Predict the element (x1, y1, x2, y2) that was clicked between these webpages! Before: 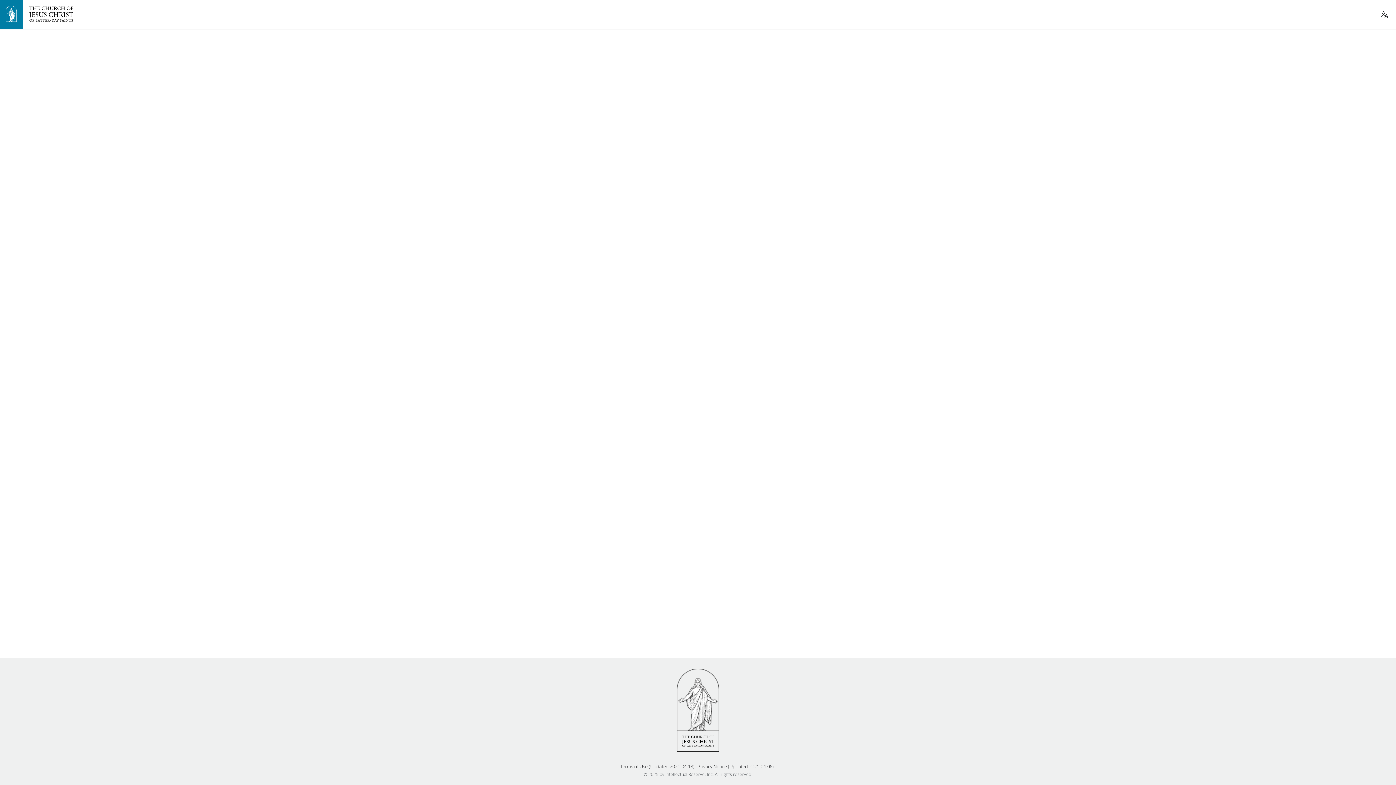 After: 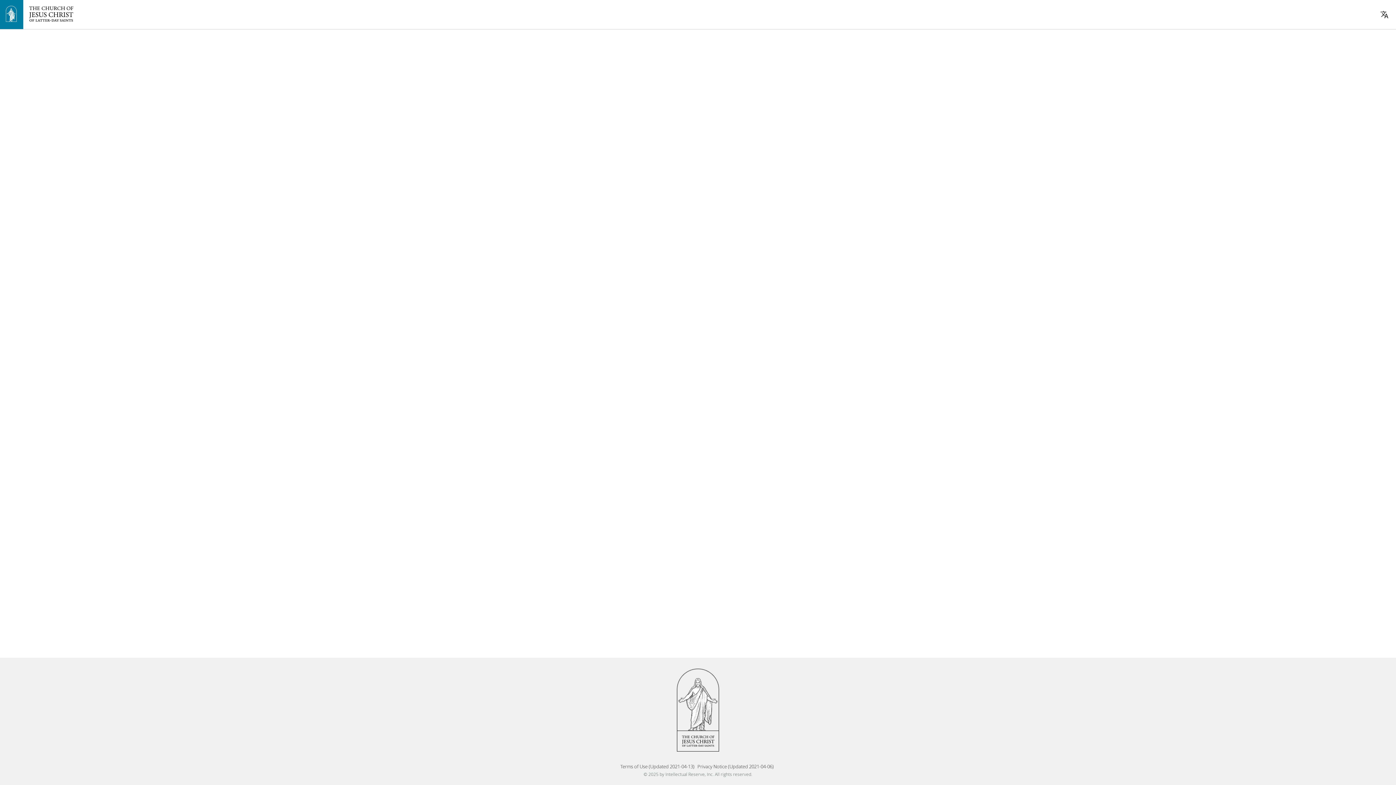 Action: bbox: (677, 747, 719, 753)